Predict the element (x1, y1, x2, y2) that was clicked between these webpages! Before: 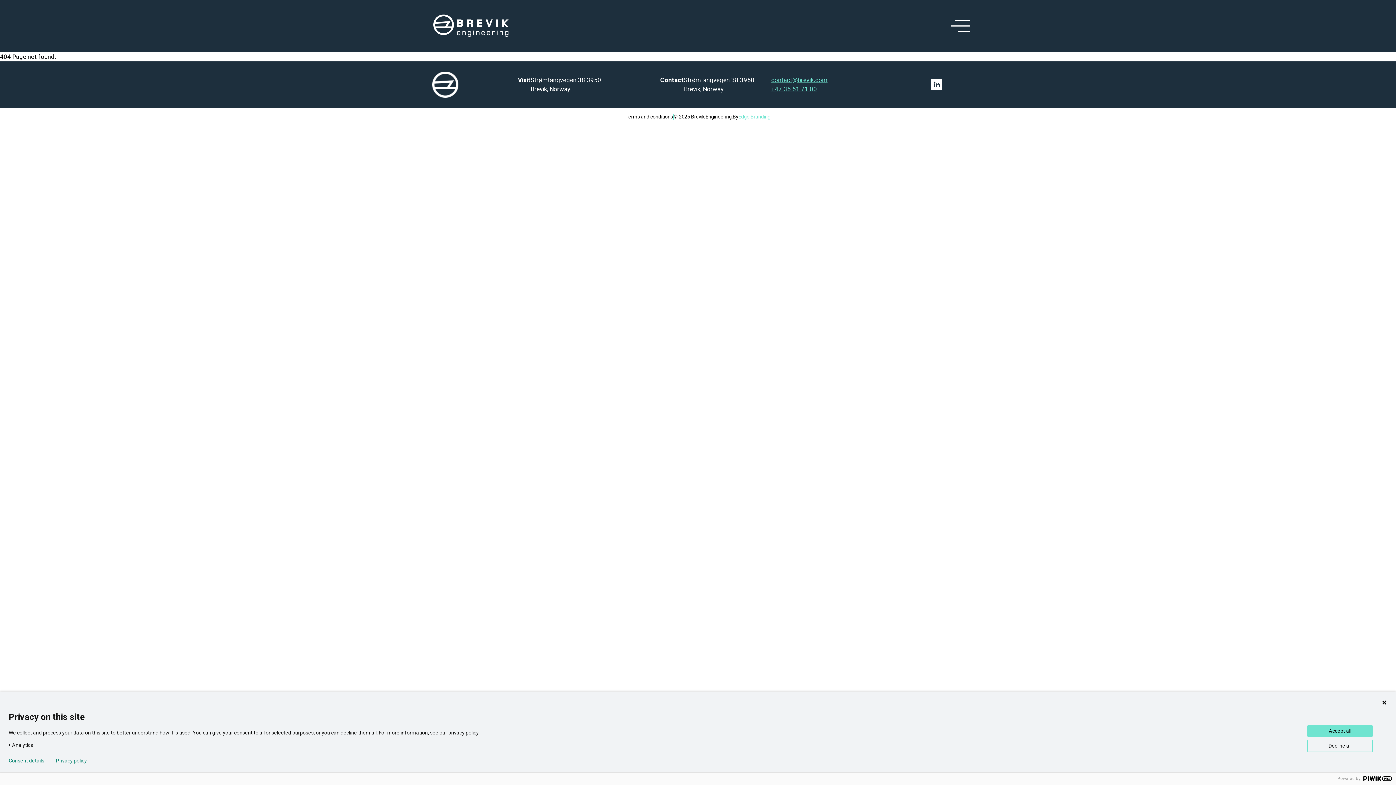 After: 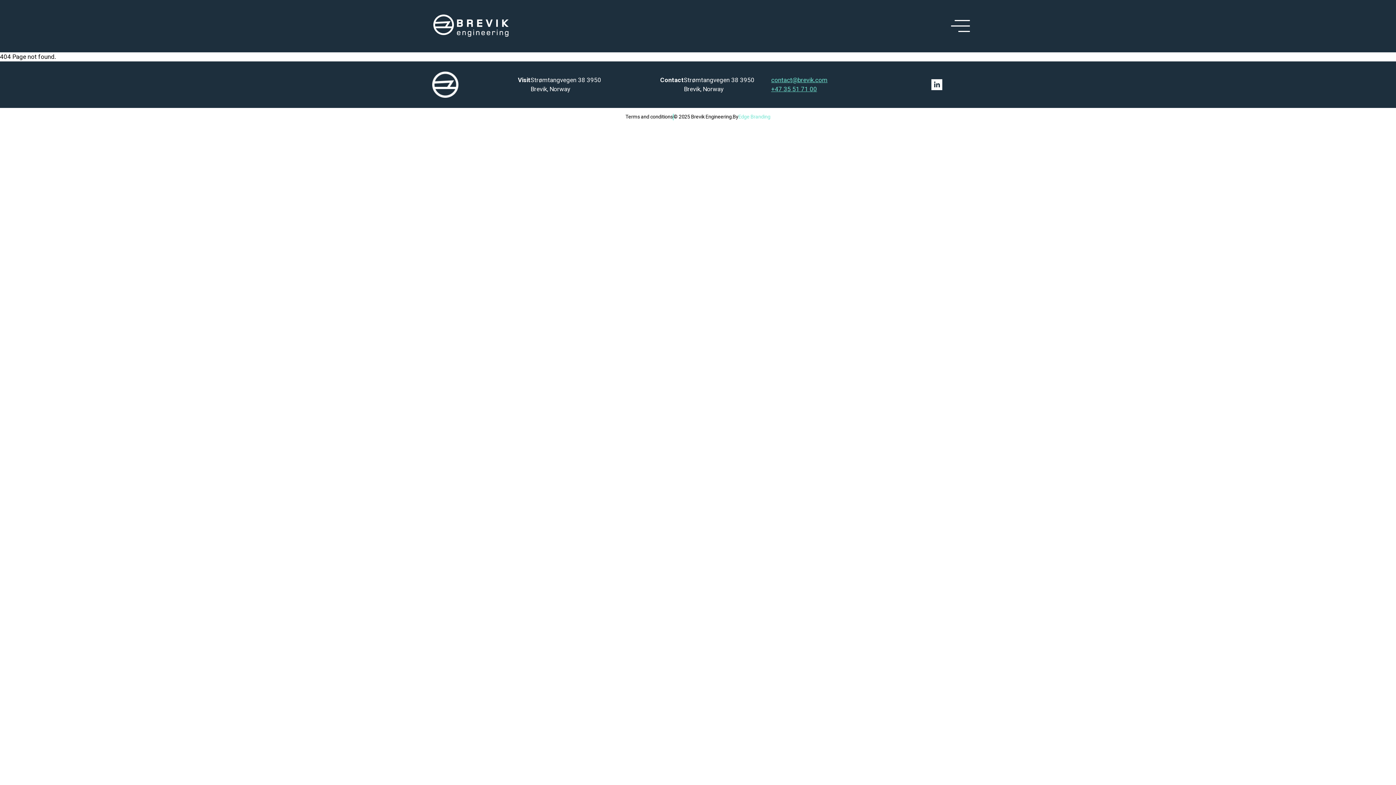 Action: bbox: (1381, 700, 1387, 705)